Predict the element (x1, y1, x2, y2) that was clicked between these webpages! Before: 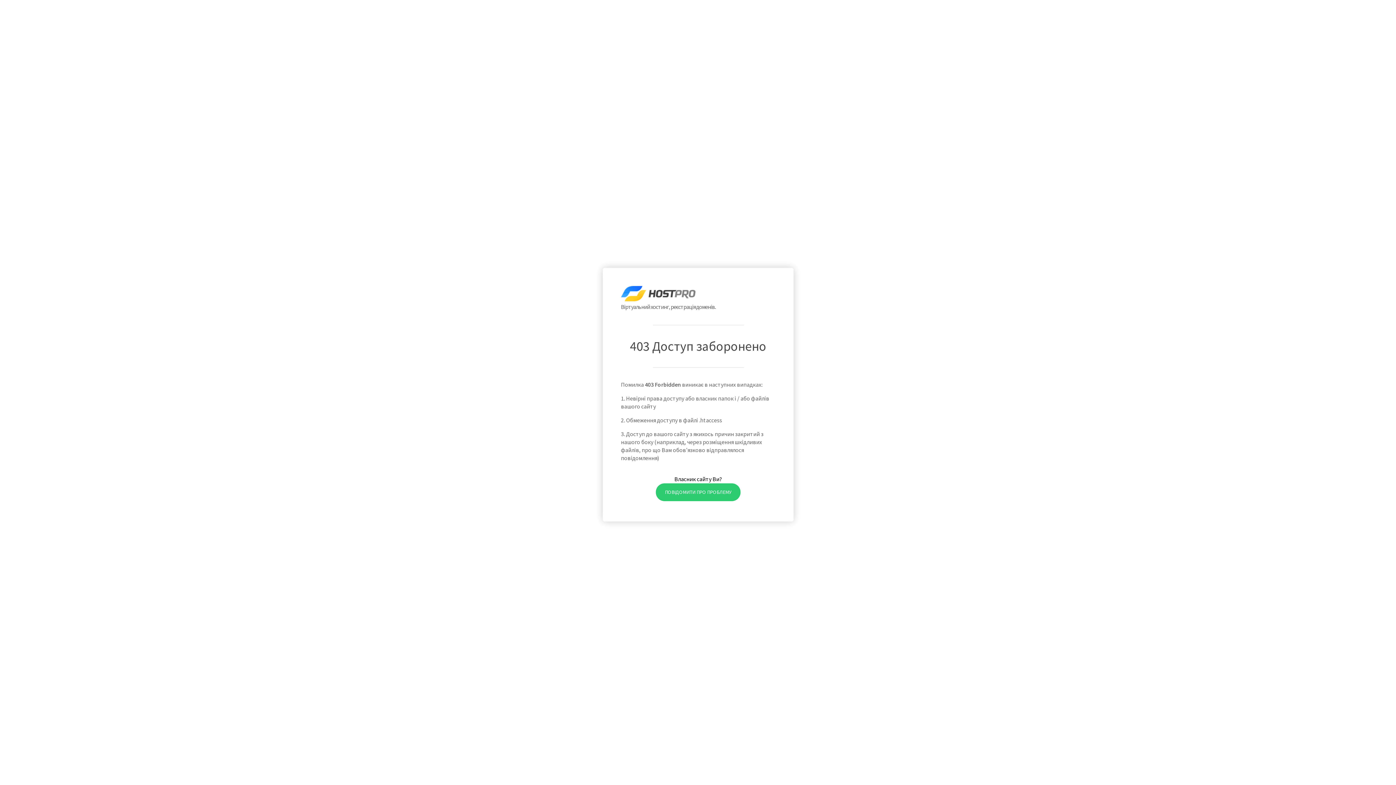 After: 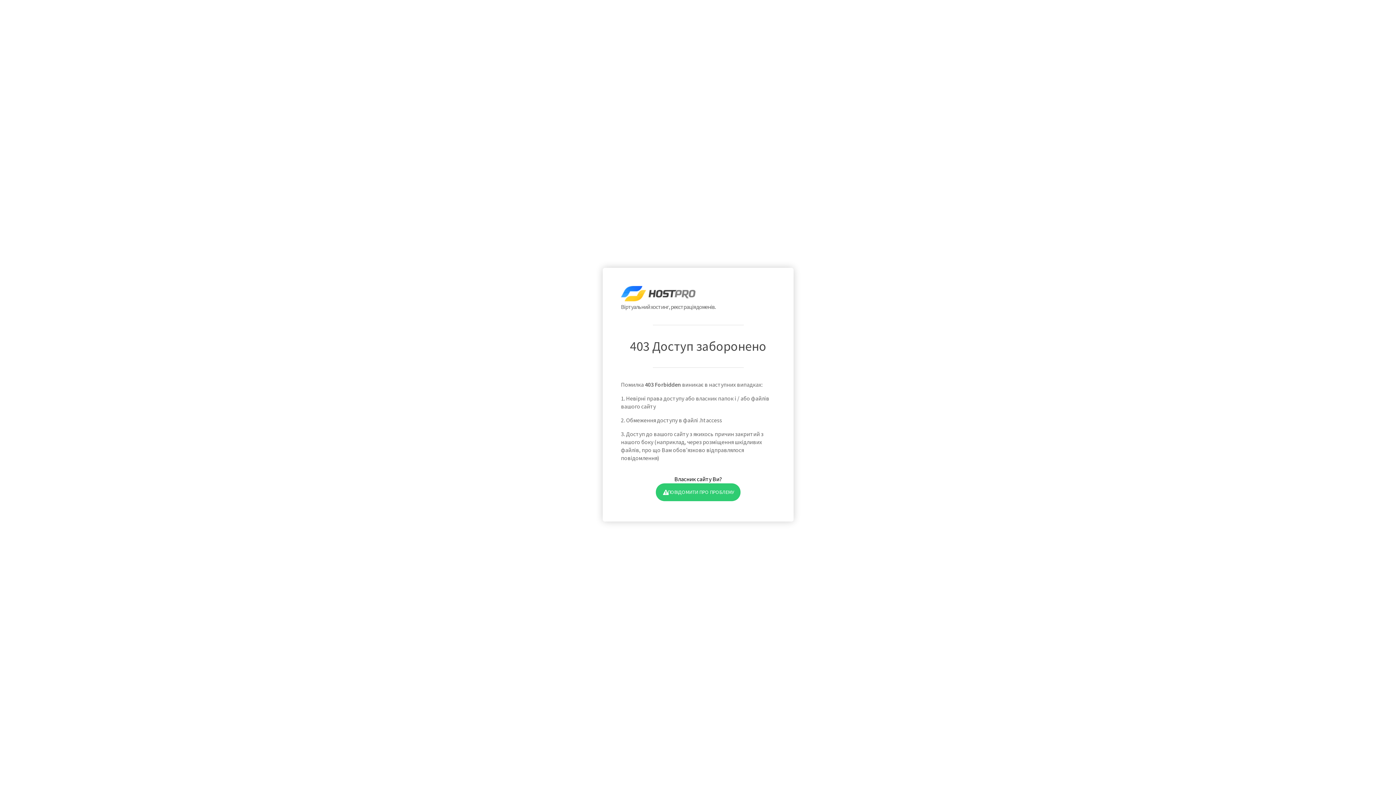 Action: bbox: (655, 483, 740, 501) label: ПОВІДОМИТИ ПРО ПРОБЛЕМУ